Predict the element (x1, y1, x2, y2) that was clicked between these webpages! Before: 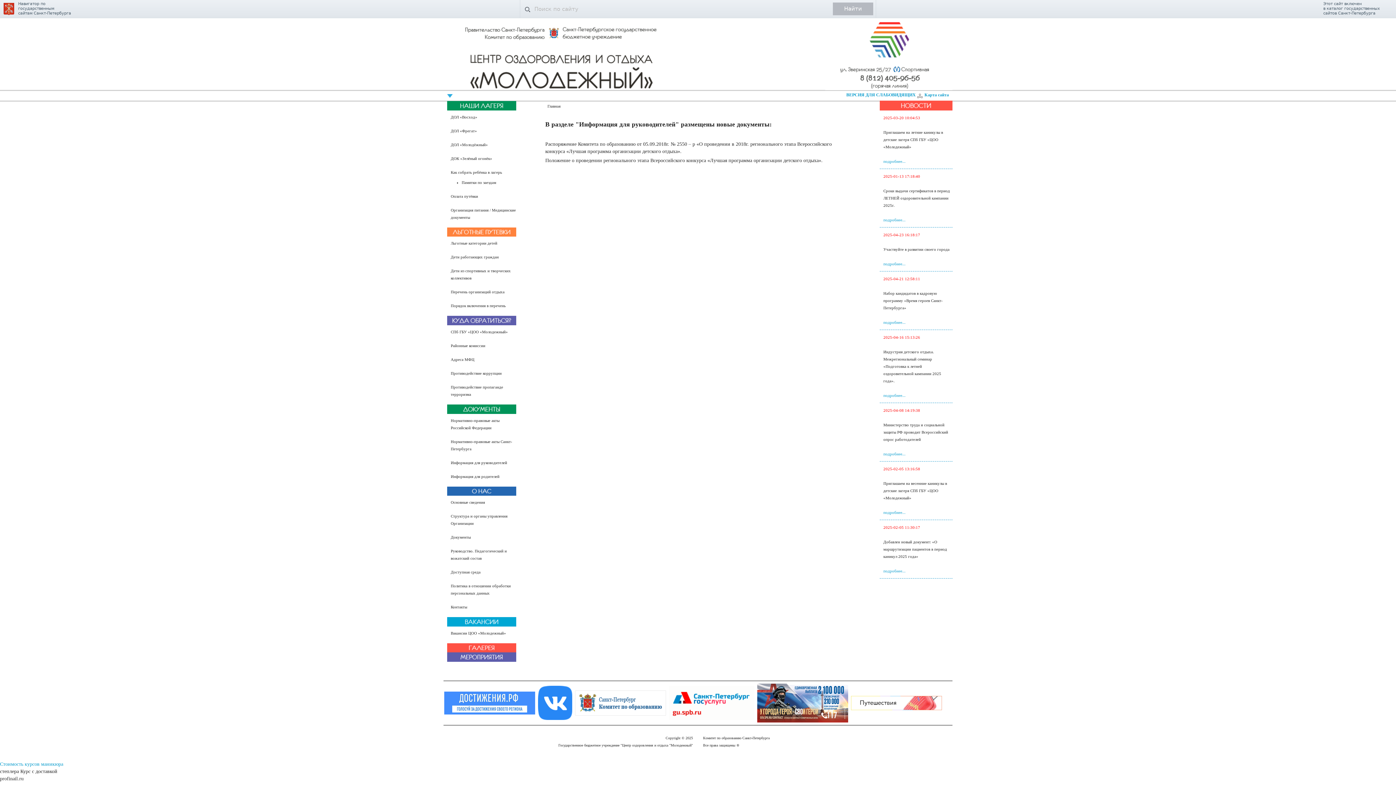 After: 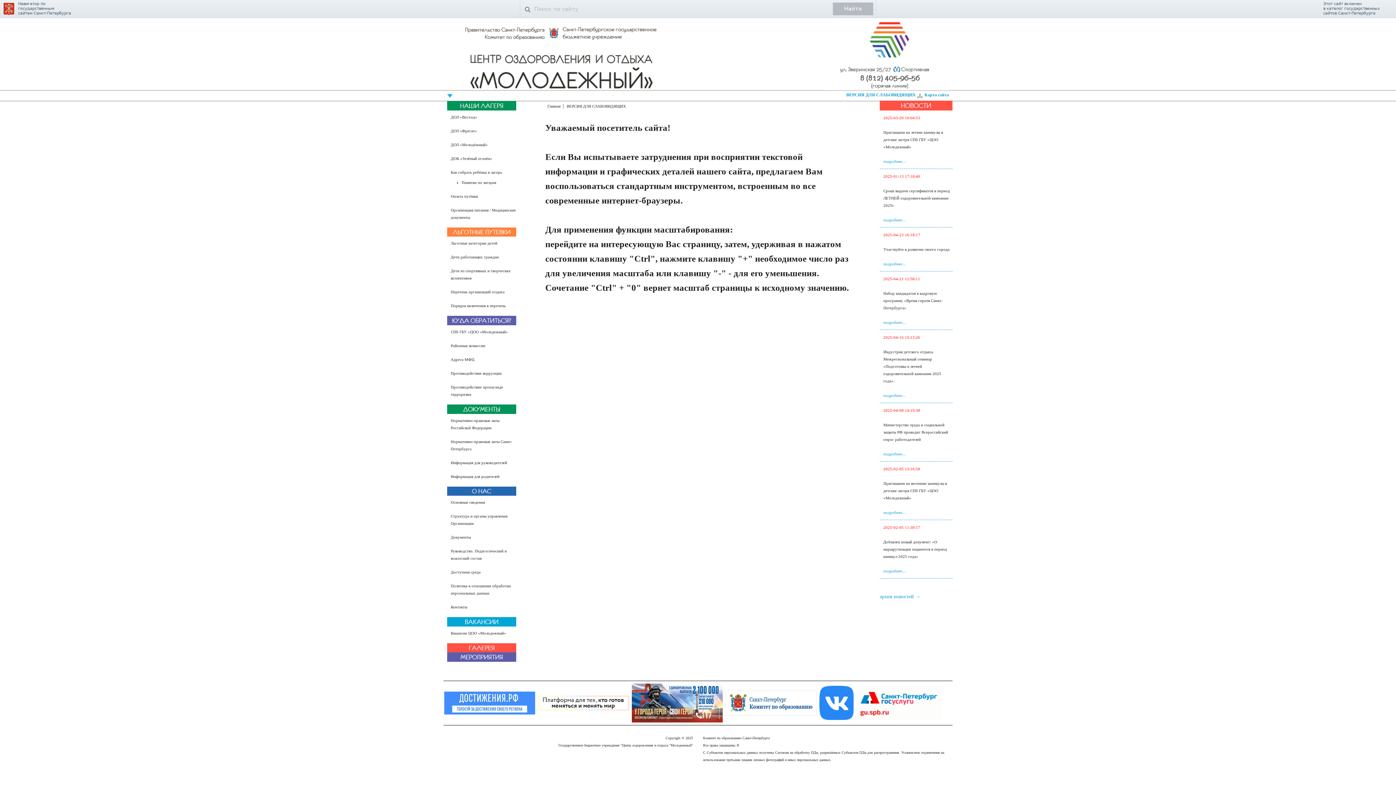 Action: bbox: (846, 92, 916, 97) label: ВЕРСИЯ ДЛЯ СЛАБОВИДЯЩИХ